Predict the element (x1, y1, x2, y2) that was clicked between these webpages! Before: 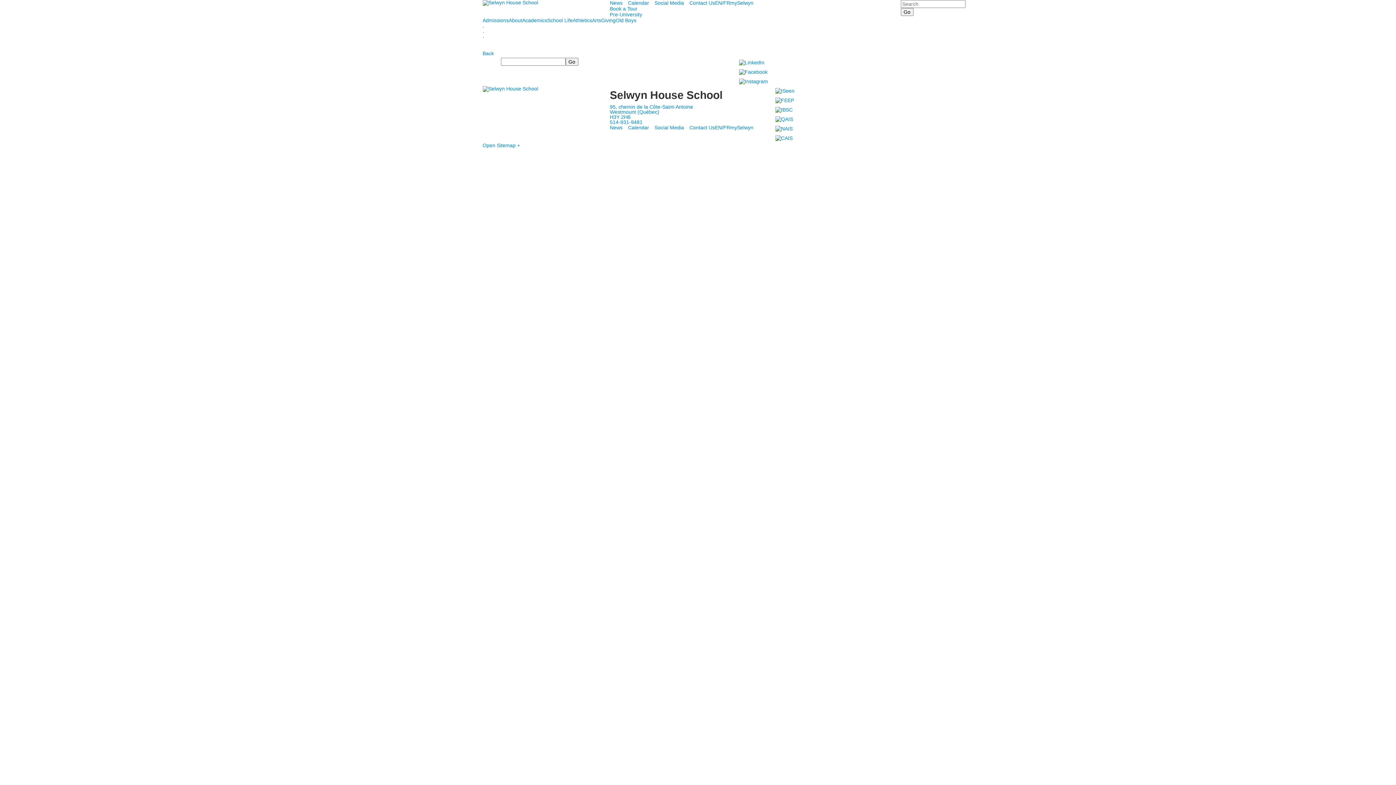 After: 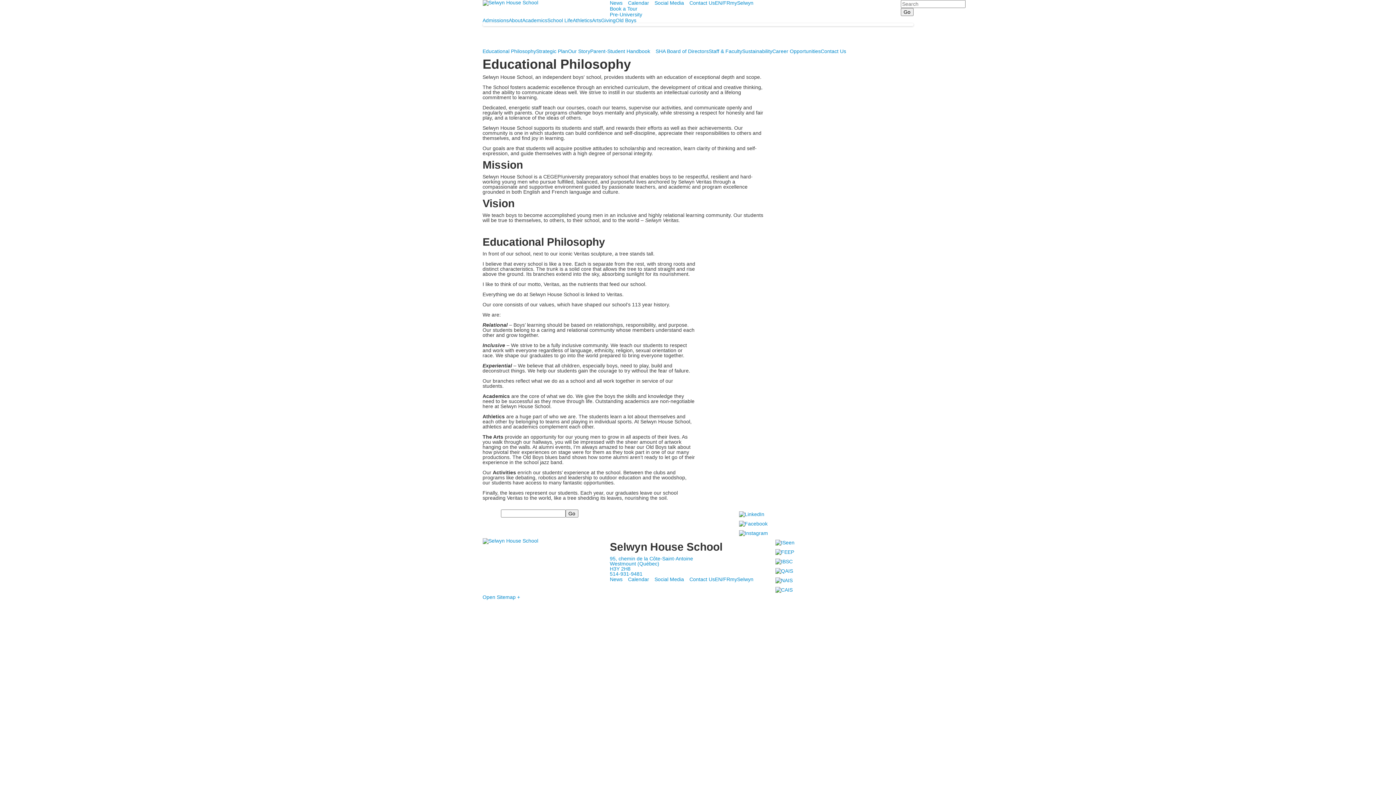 Action: label: About bbox: (508, 17, 522, 23)